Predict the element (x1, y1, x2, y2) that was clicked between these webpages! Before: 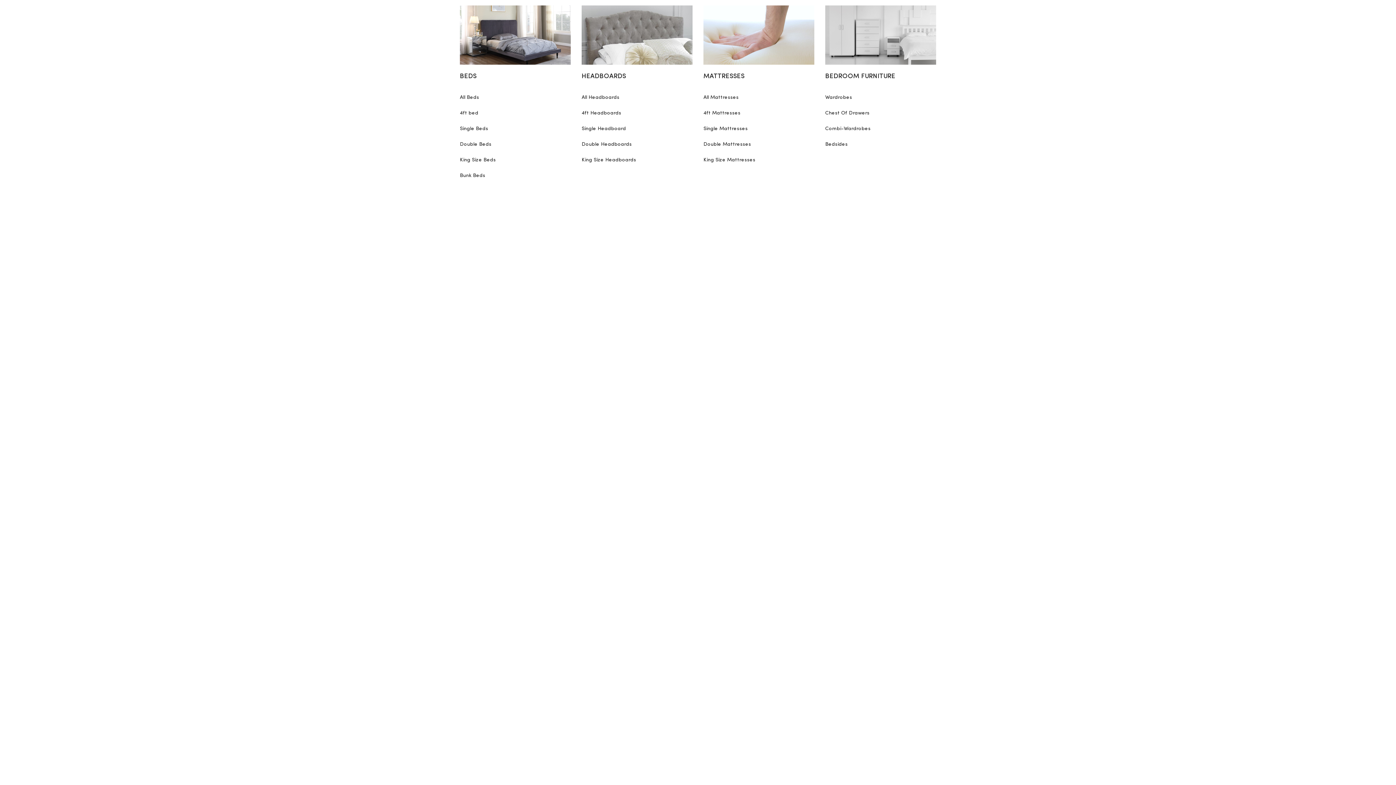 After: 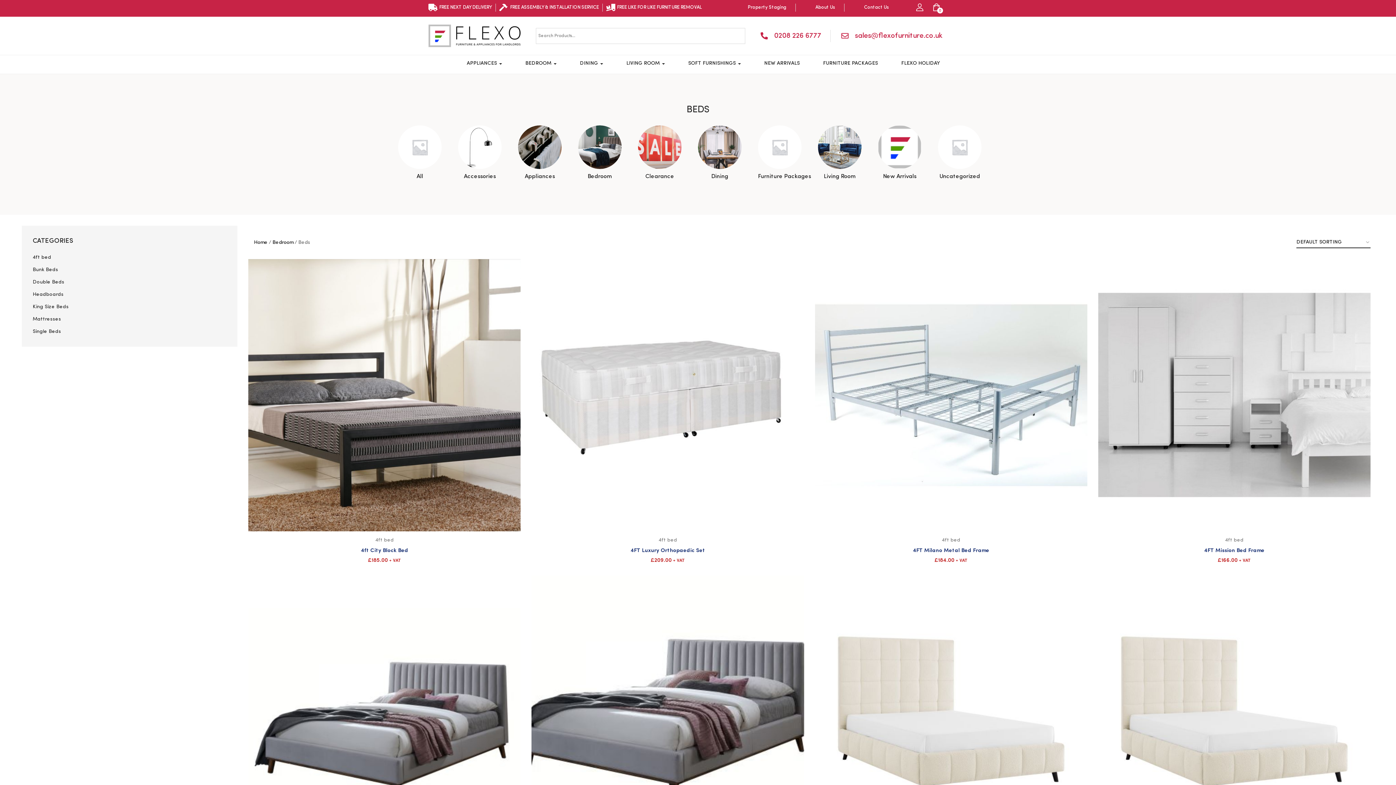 Action: bbox: (460, 93, 479, 102) label: All Beds